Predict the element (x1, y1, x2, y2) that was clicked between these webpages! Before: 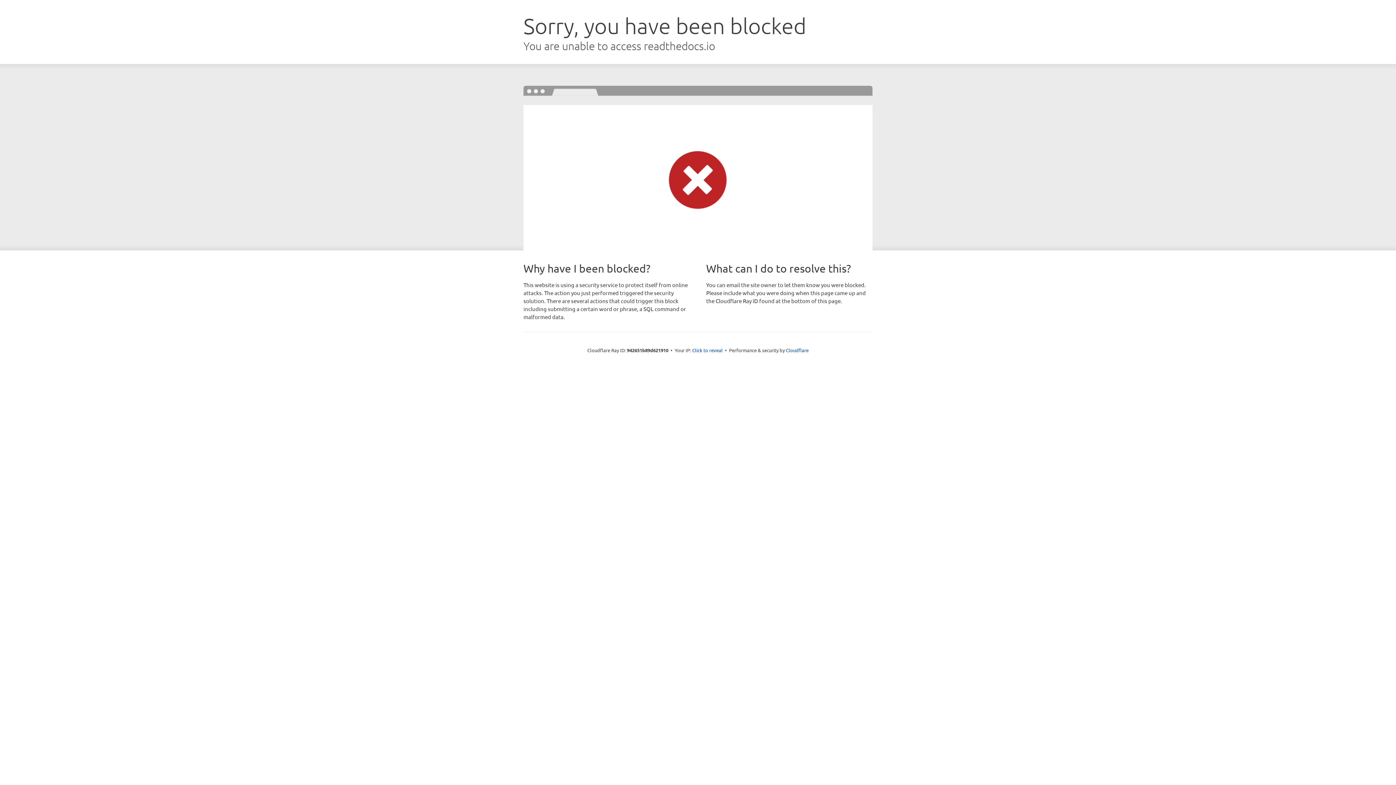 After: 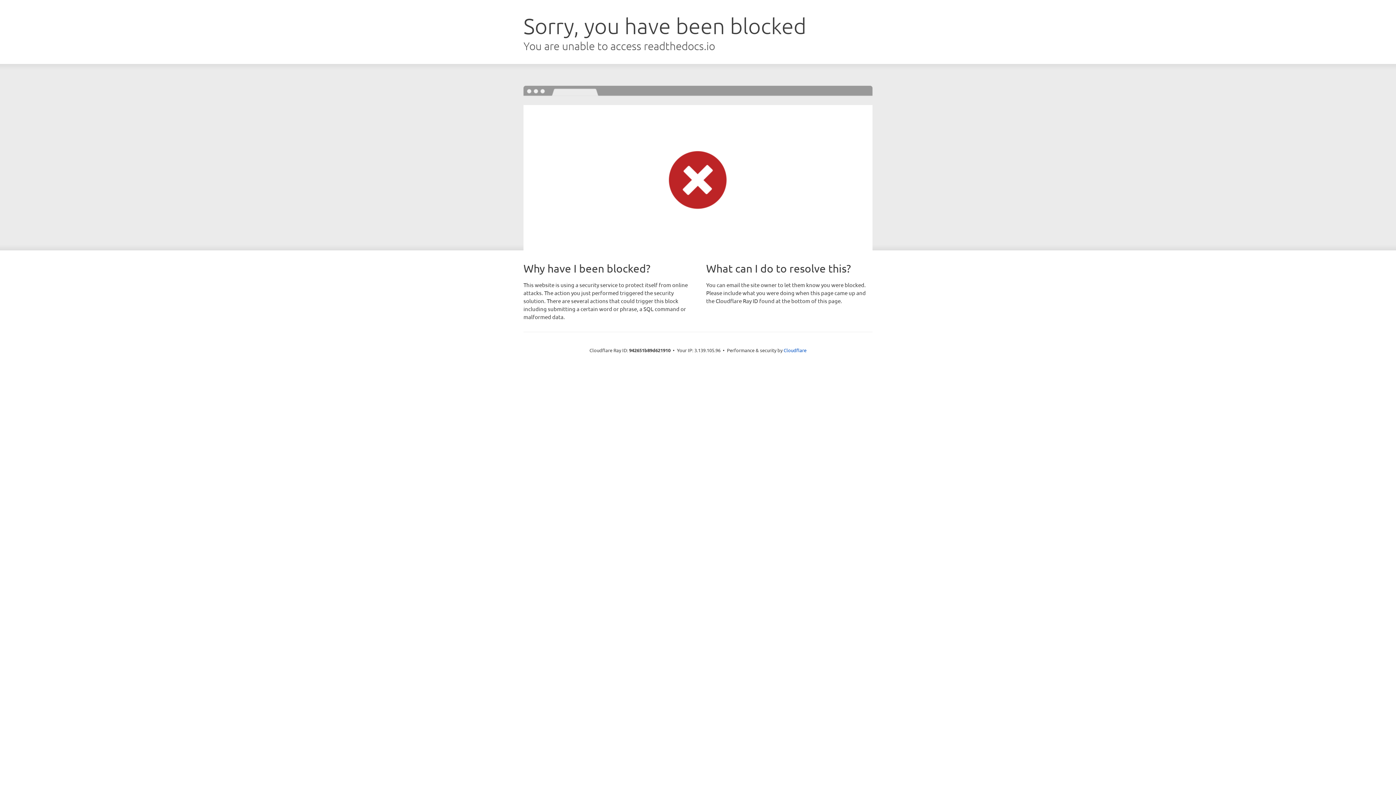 Action: label: Click to reveal bbox: (692, 346, 722, 353)